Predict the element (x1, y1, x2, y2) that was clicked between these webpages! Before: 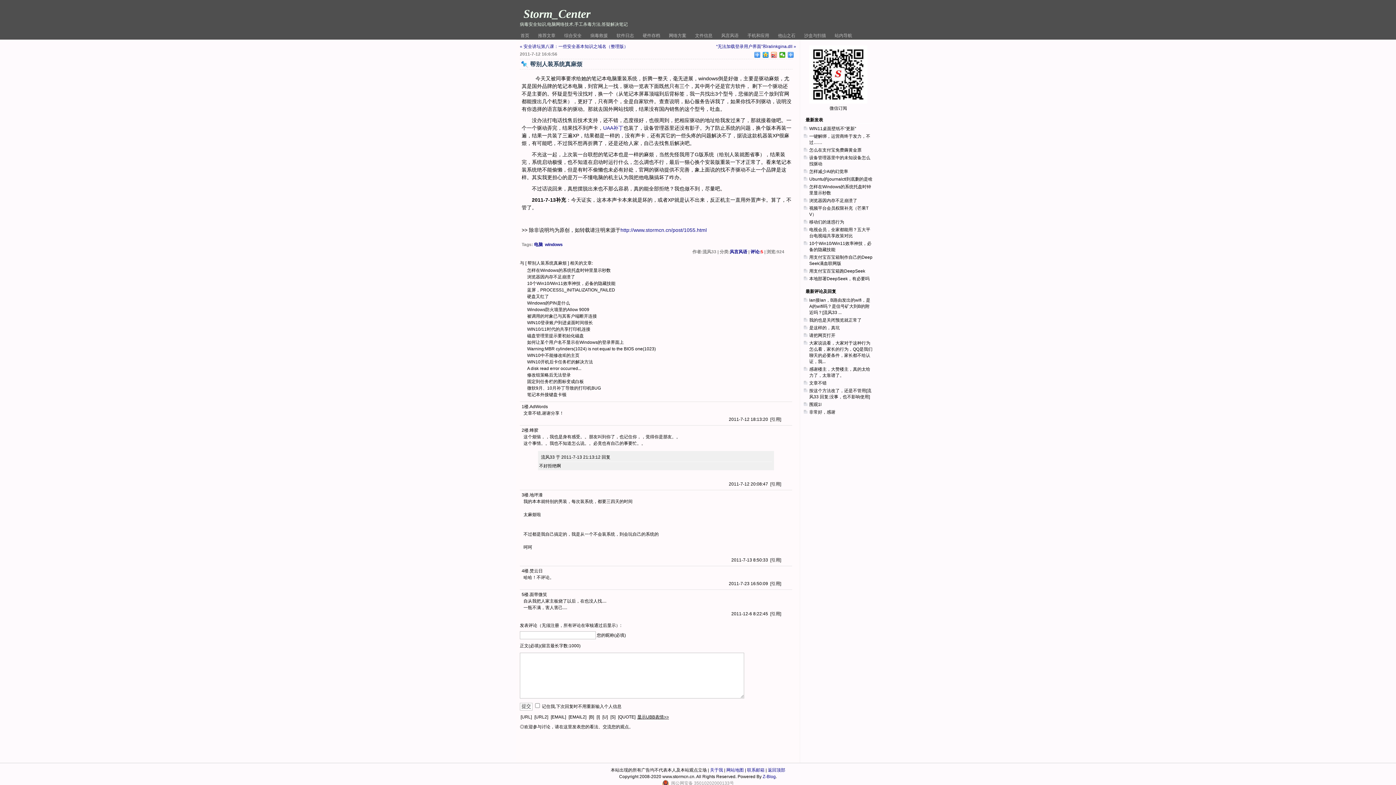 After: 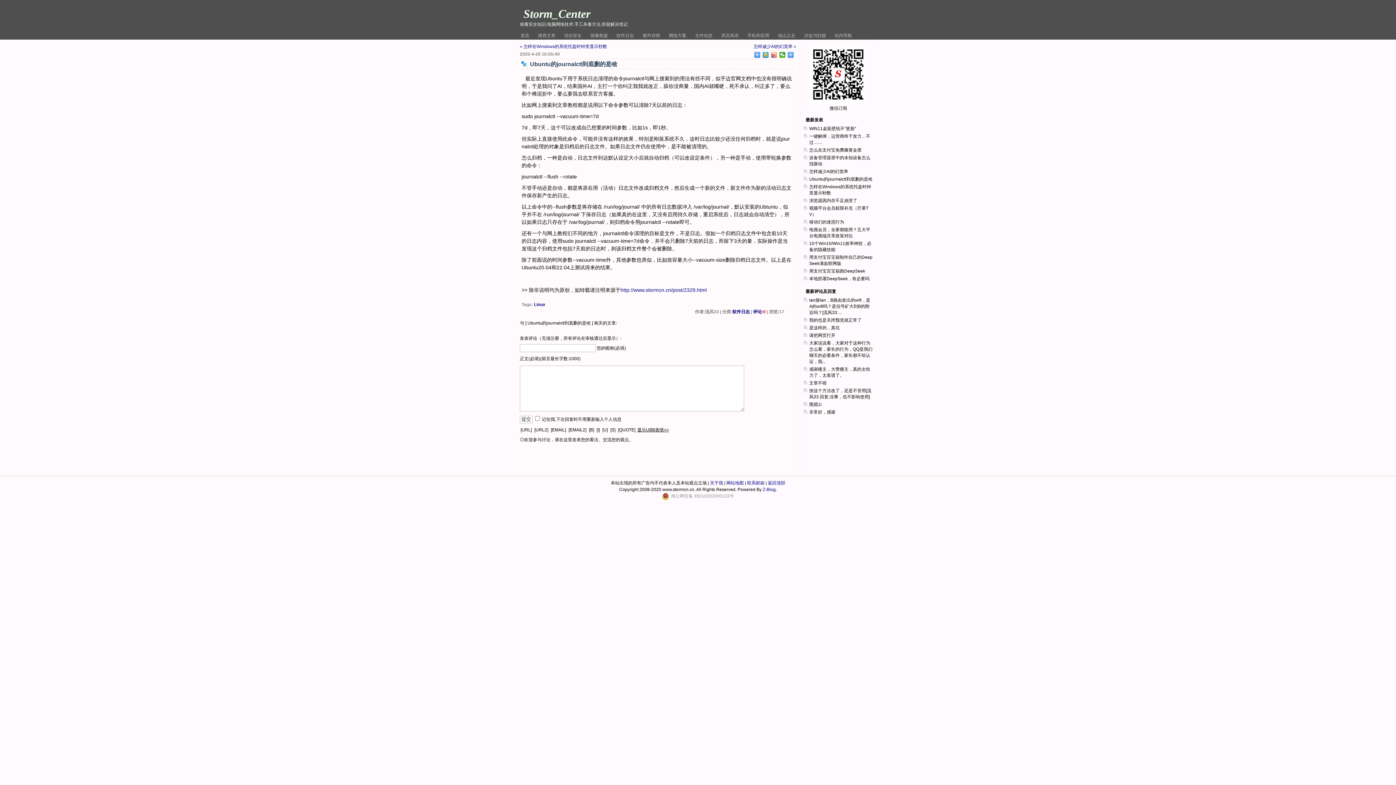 Action: bbox: (809, 176, 872, 181) label: Ubuntu的journalctl到底删的是啥